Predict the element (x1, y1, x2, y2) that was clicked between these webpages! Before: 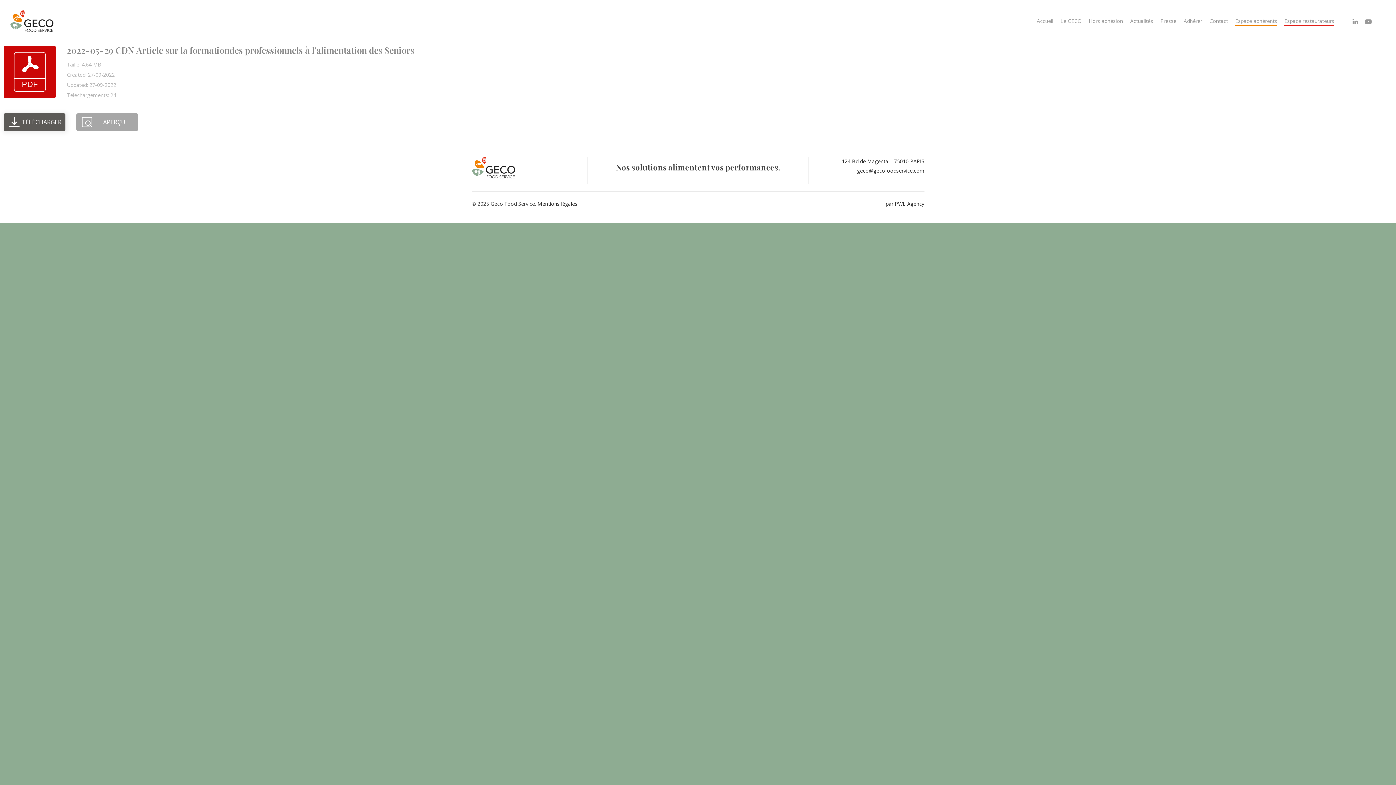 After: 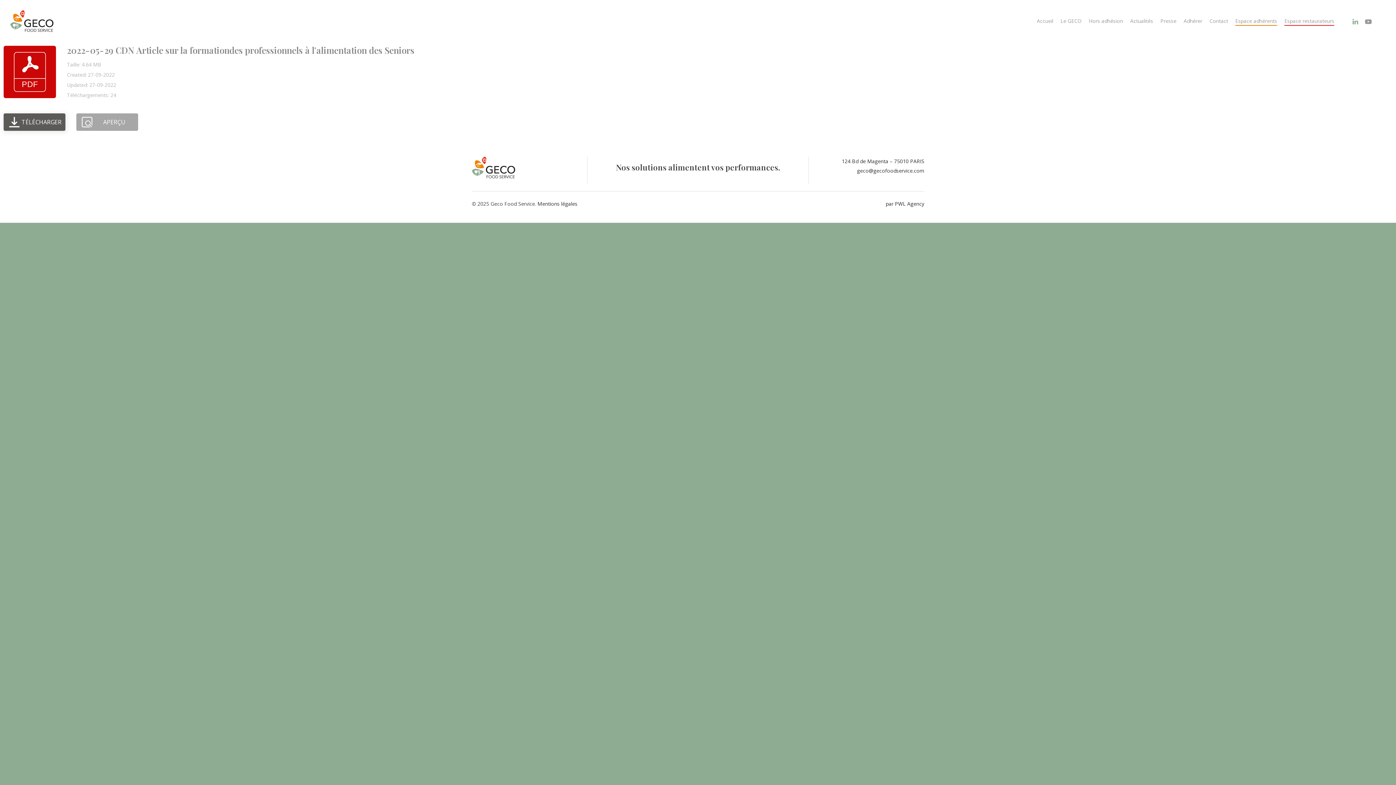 Action: bbox: (1349, 16, 1362, 25)